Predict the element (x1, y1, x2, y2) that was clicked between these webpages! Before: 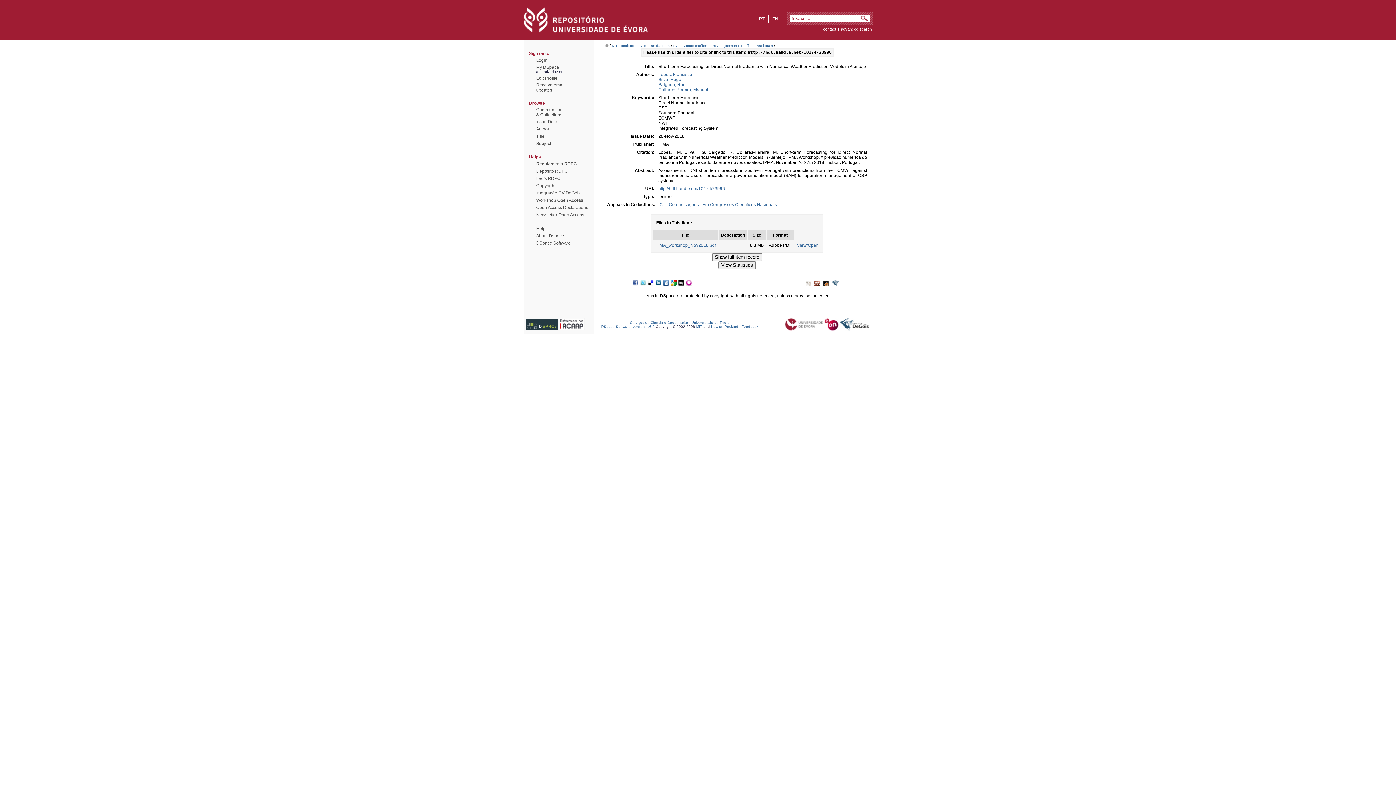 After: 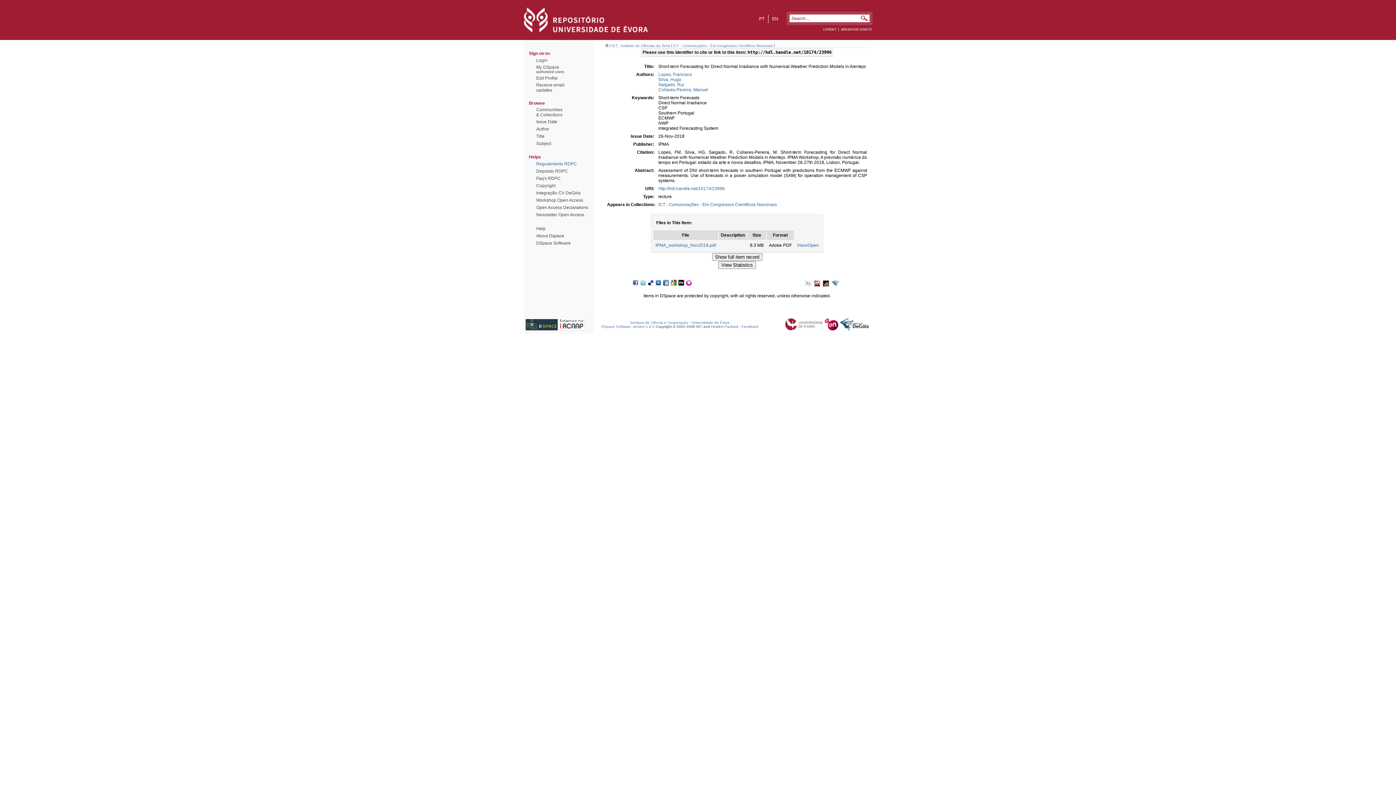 Action: label: Regulamento RDPC bbox: (536, 161, 577, 166)